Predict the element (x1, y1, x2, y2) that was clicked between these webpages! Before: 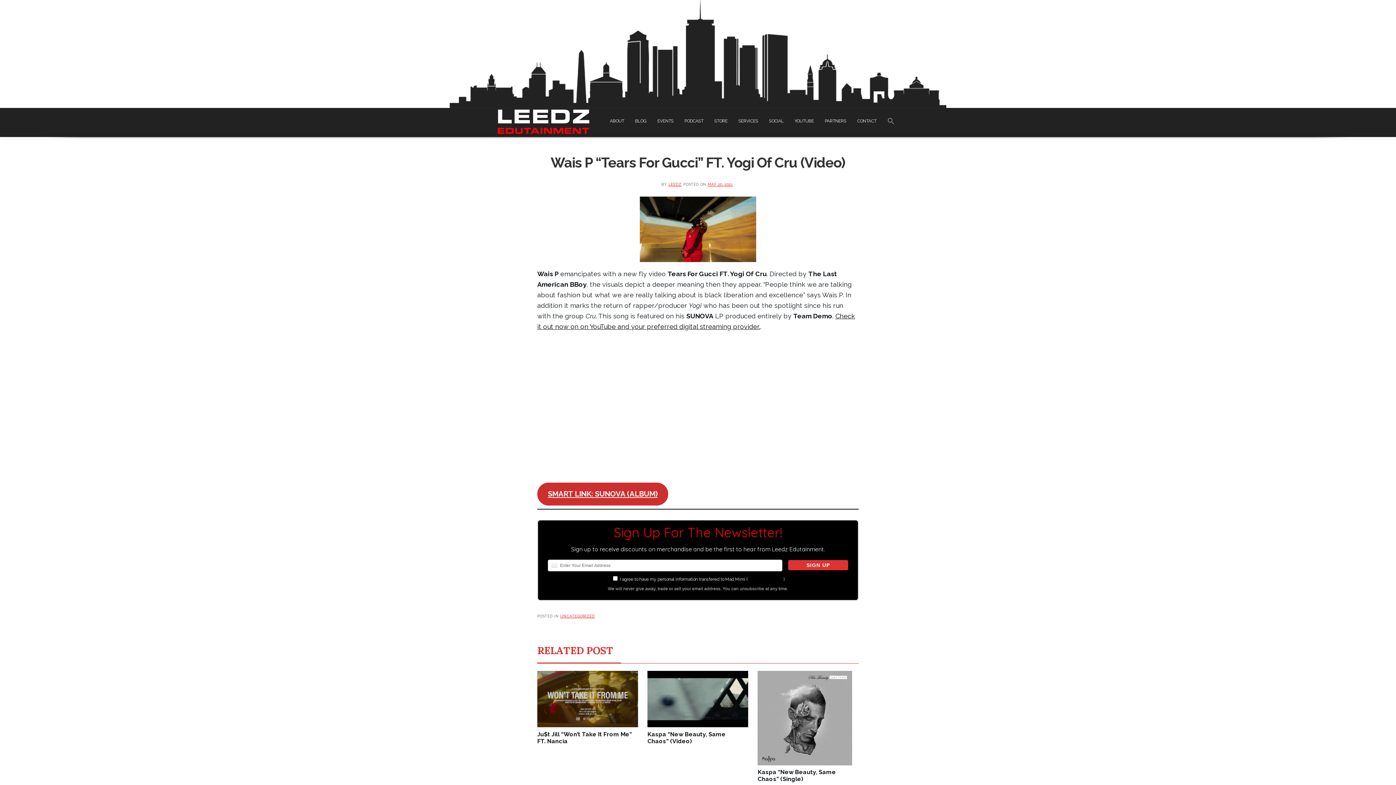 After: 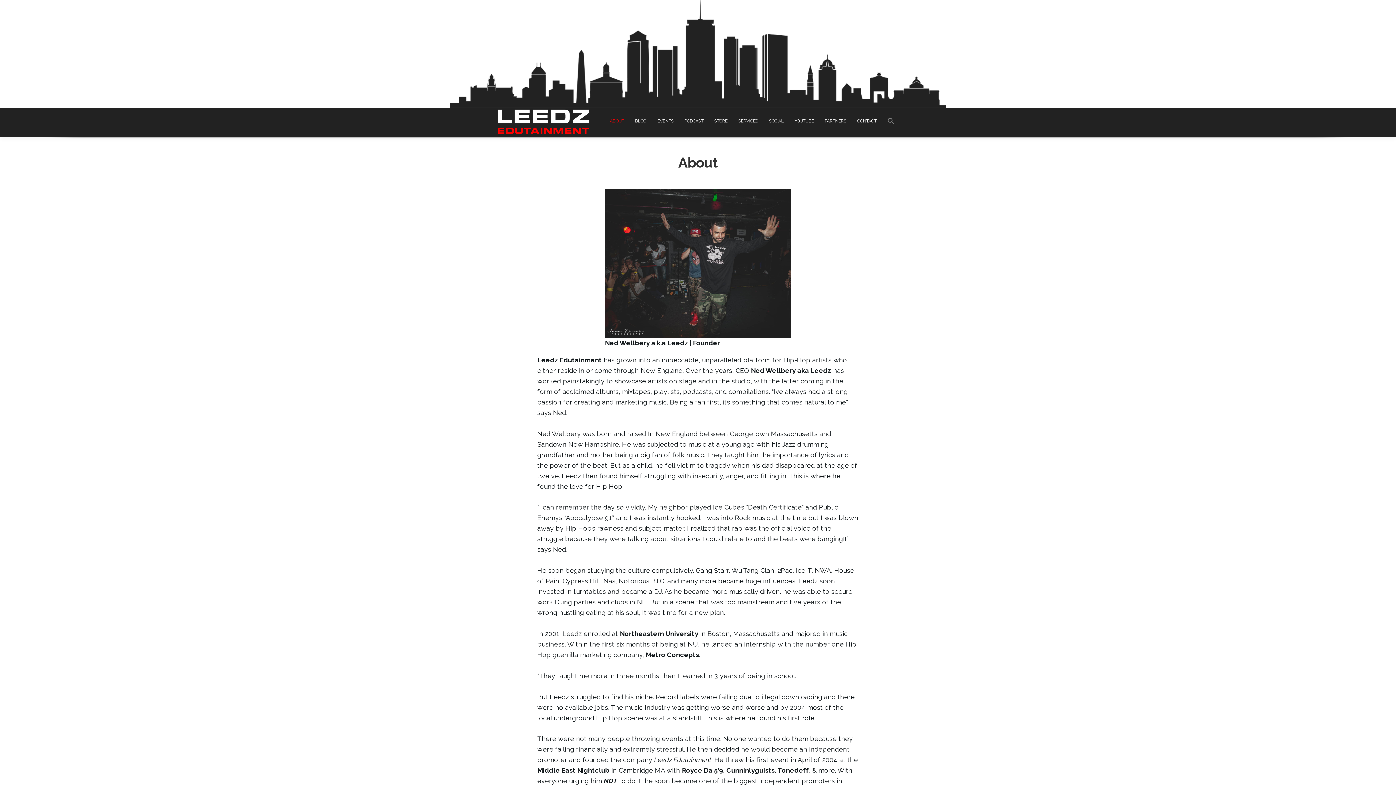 Action: bbox: (0, 0, 1396, 108)